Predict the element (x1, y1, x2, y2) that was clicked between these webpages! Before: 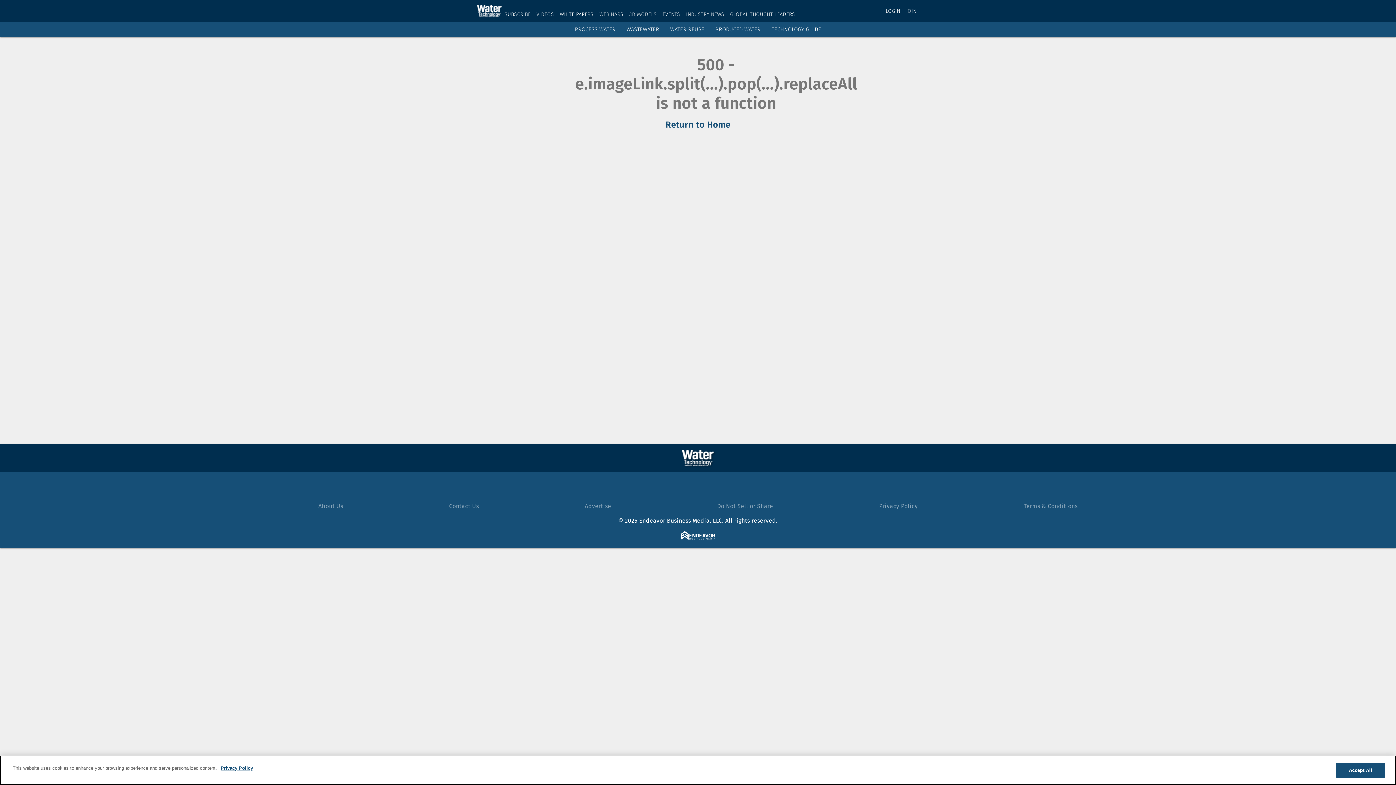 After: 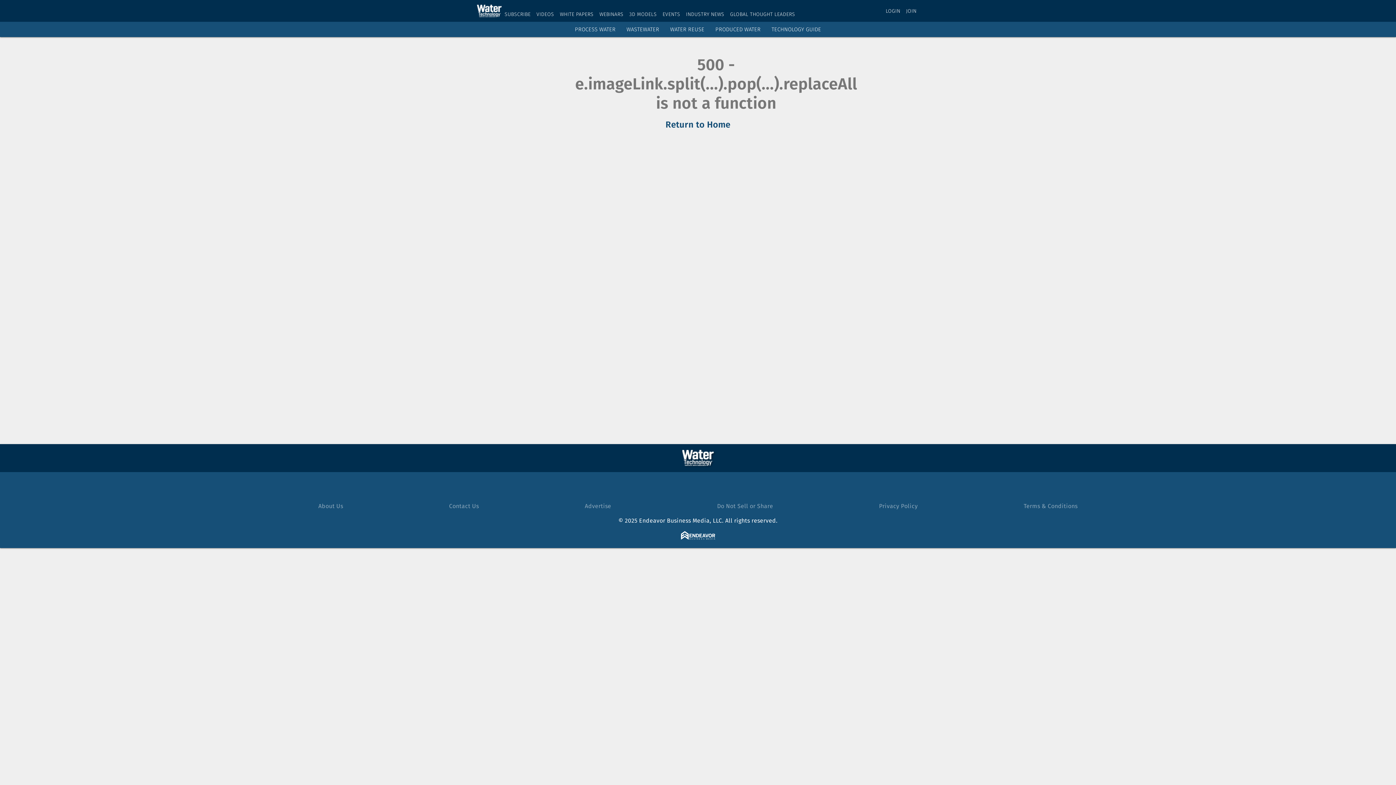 Action: bbox: (686, 11, 724, 17) label: INDUSTRY NEWS